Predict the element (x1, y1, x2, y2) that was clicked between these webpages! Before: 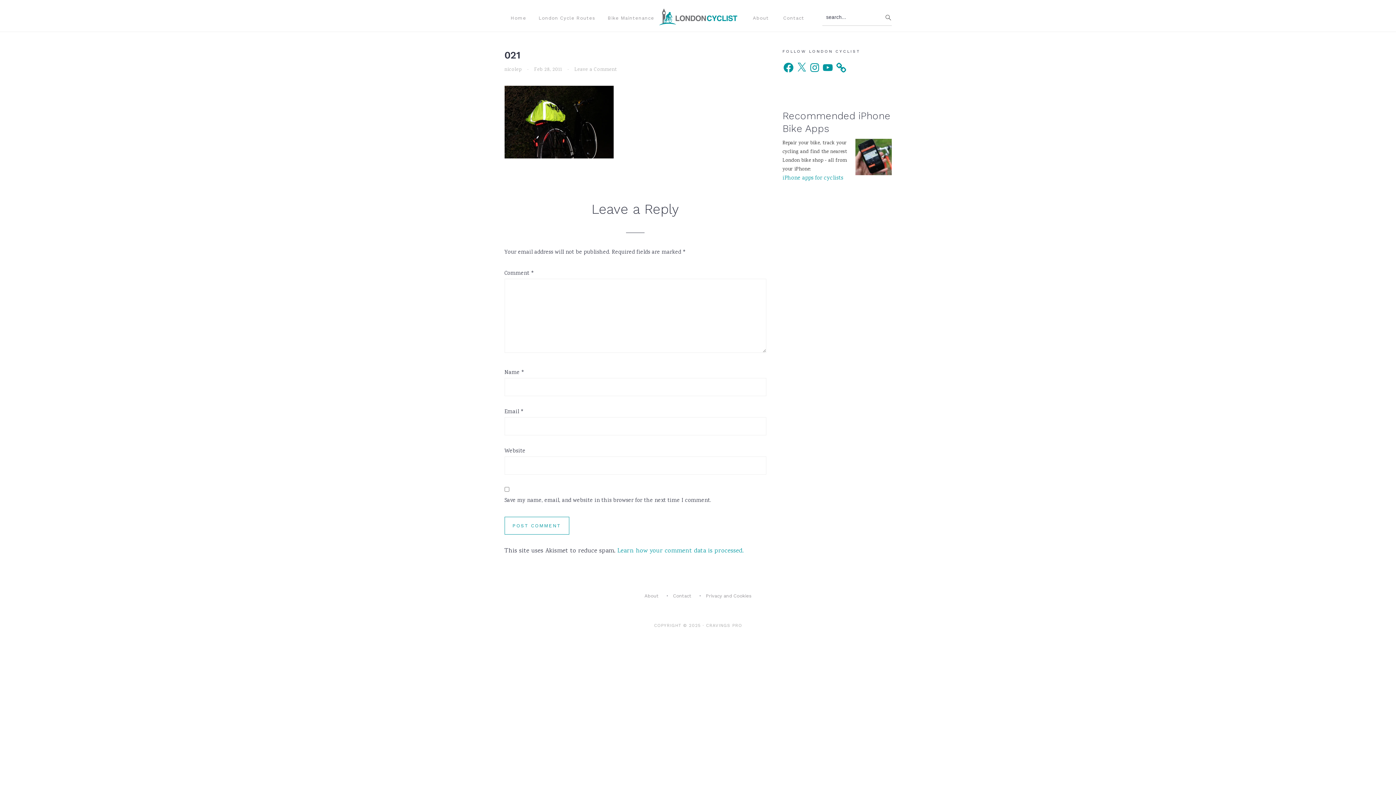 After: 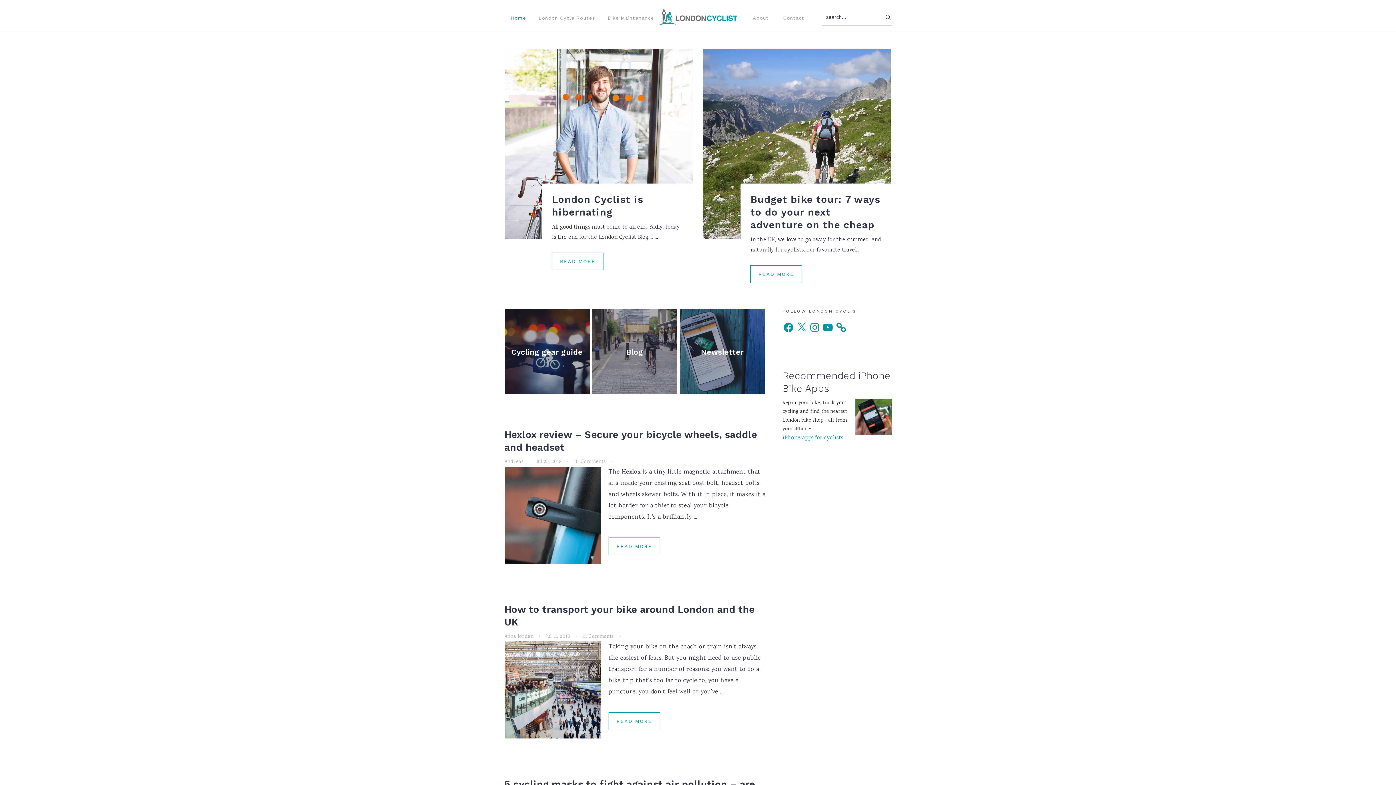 Action: label: London Cyclist bbox: (659, 5, 737, 27)